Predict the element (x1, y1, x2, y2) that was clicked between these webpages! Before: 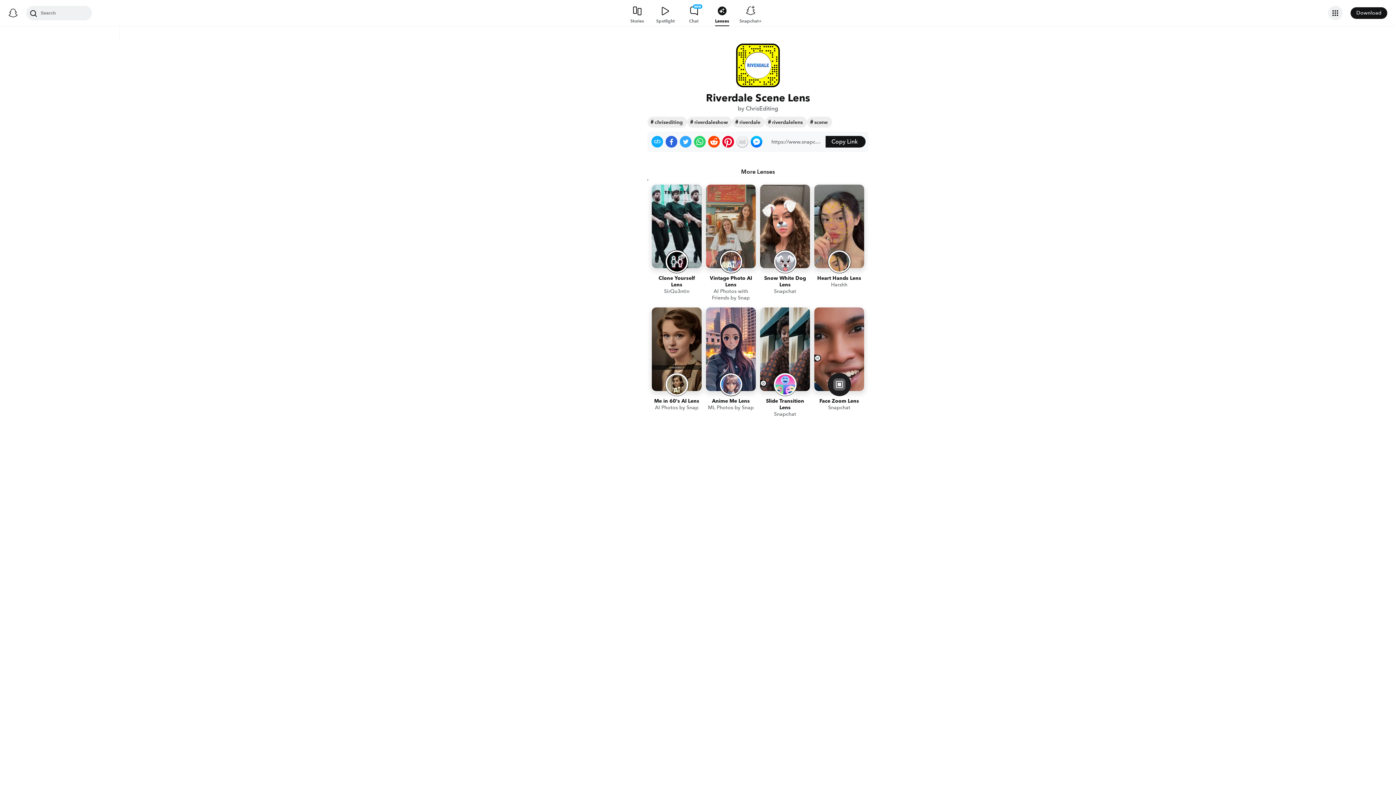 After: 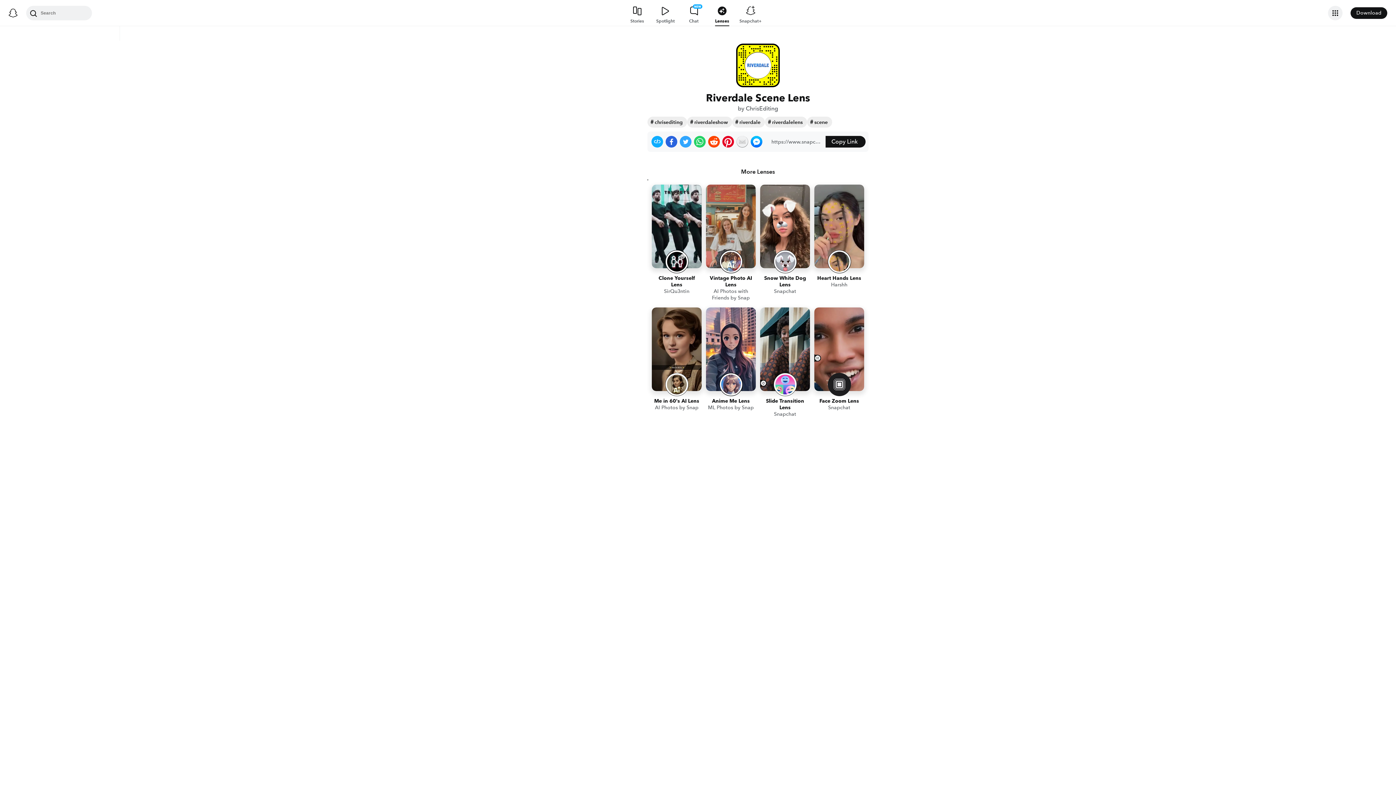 Action: label: Share on Facebook bbox: (665, 136, 677, 147)